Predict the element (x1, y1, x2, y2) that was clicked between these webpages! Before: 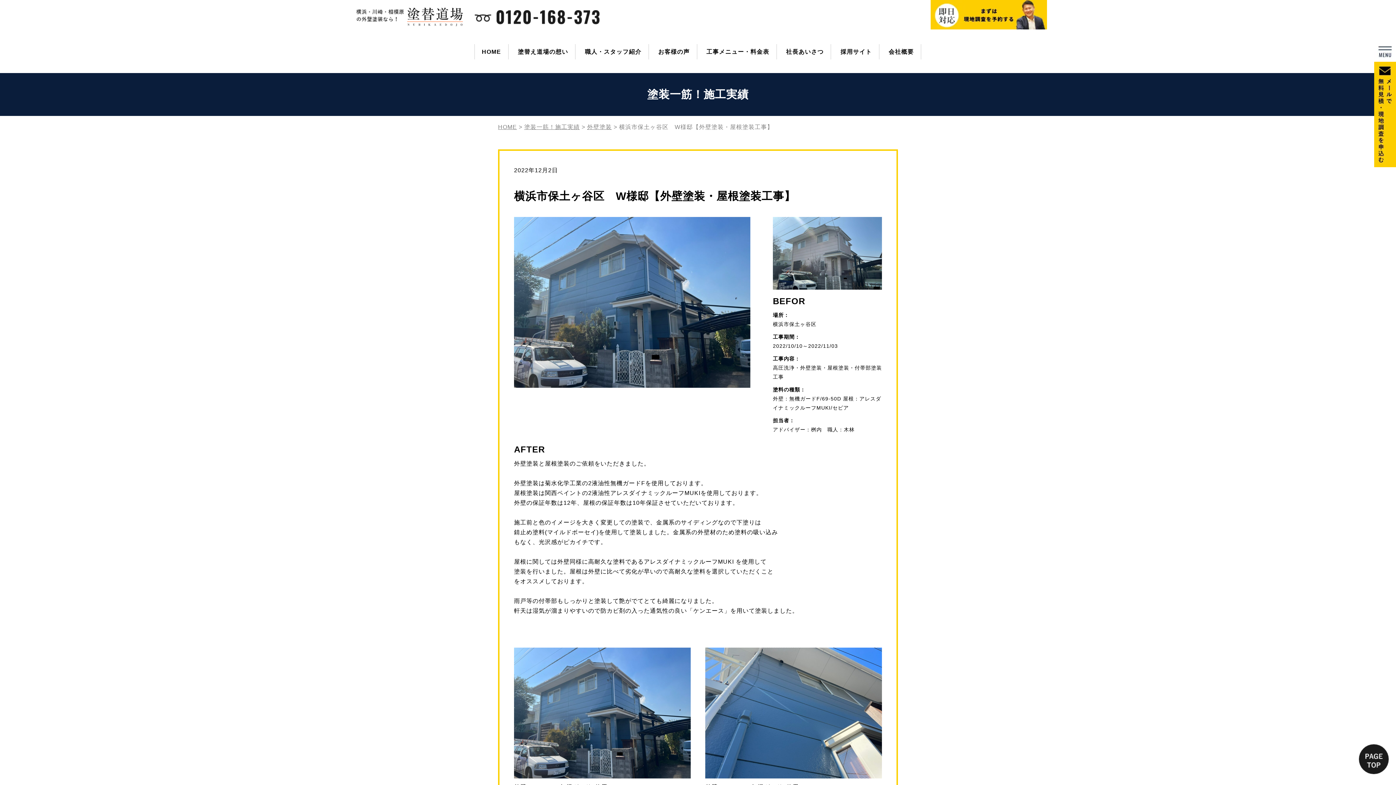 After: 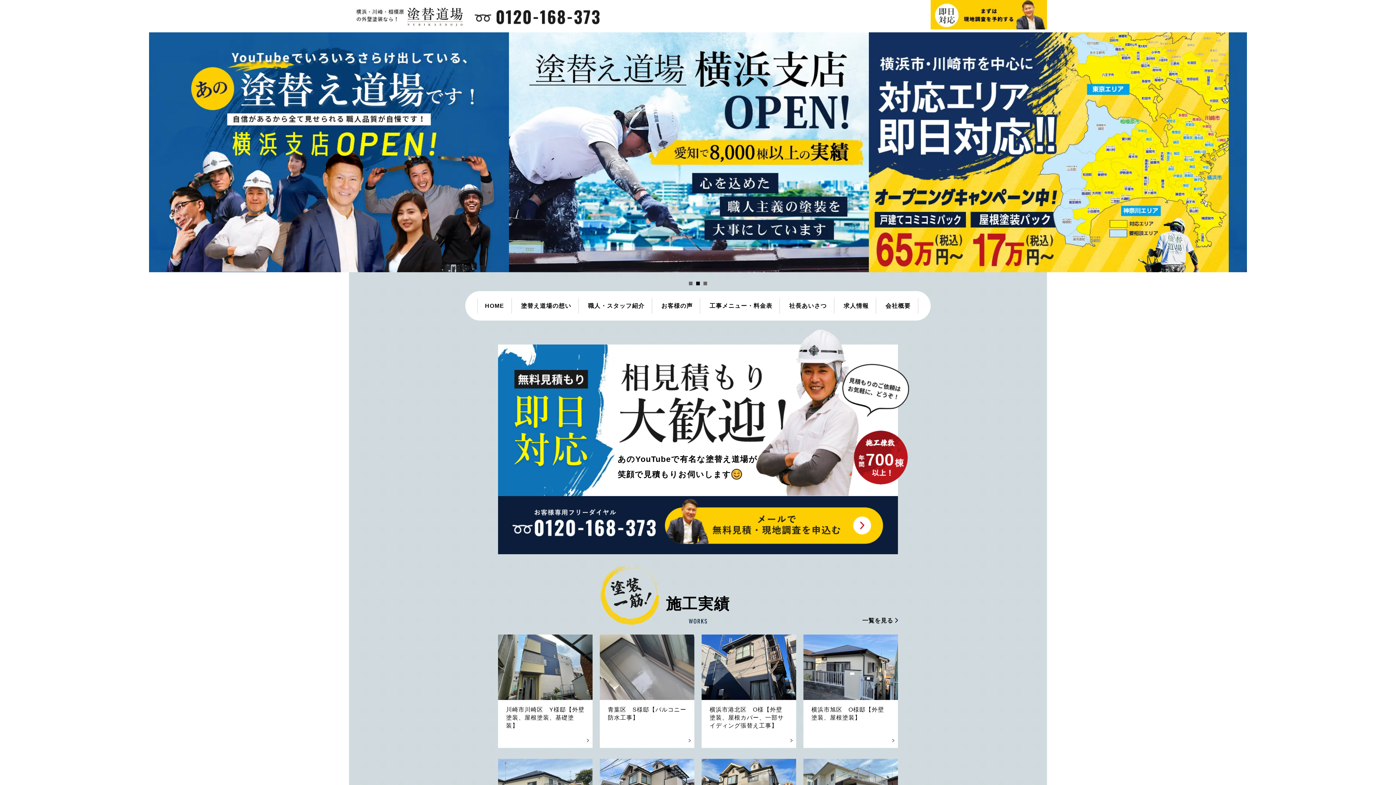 Action: bbox: (356, 17, 463, 24)